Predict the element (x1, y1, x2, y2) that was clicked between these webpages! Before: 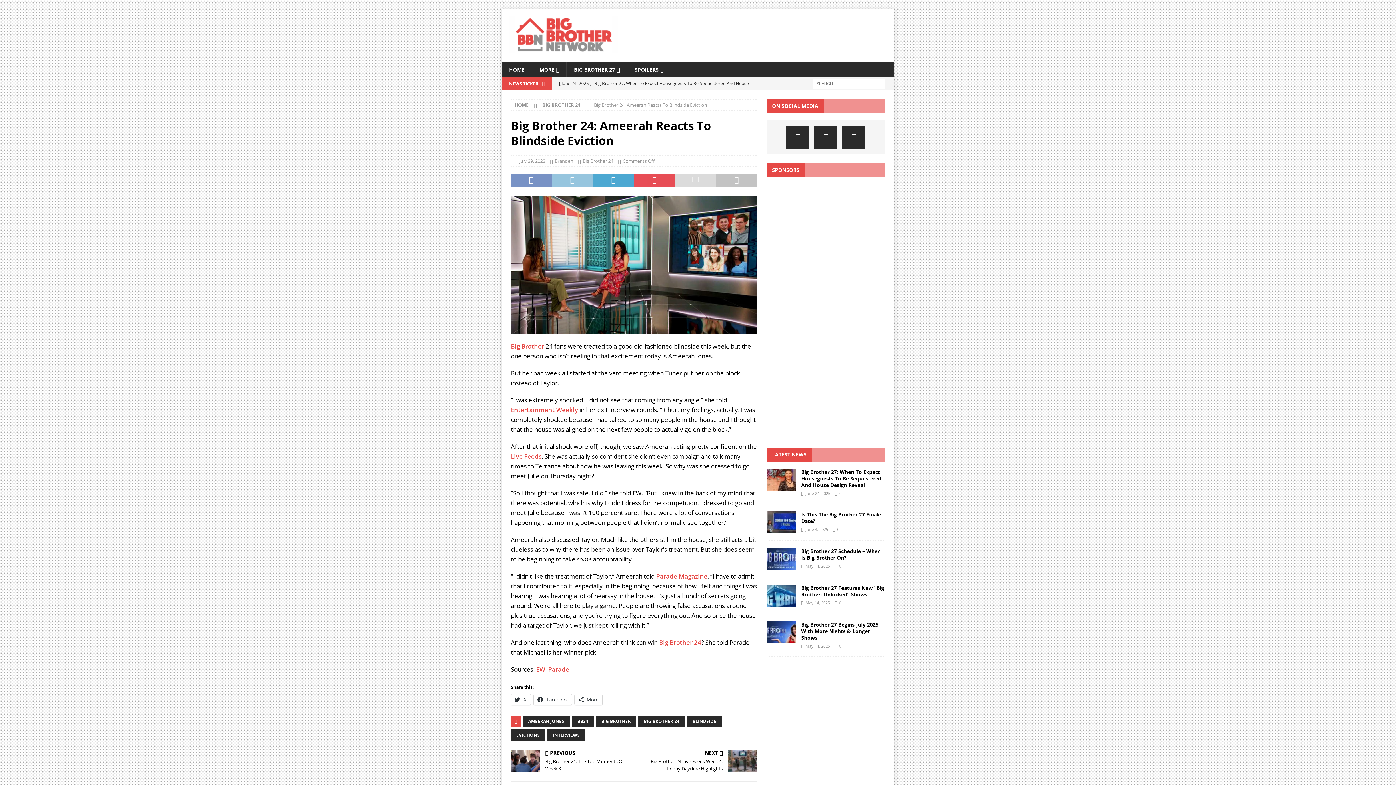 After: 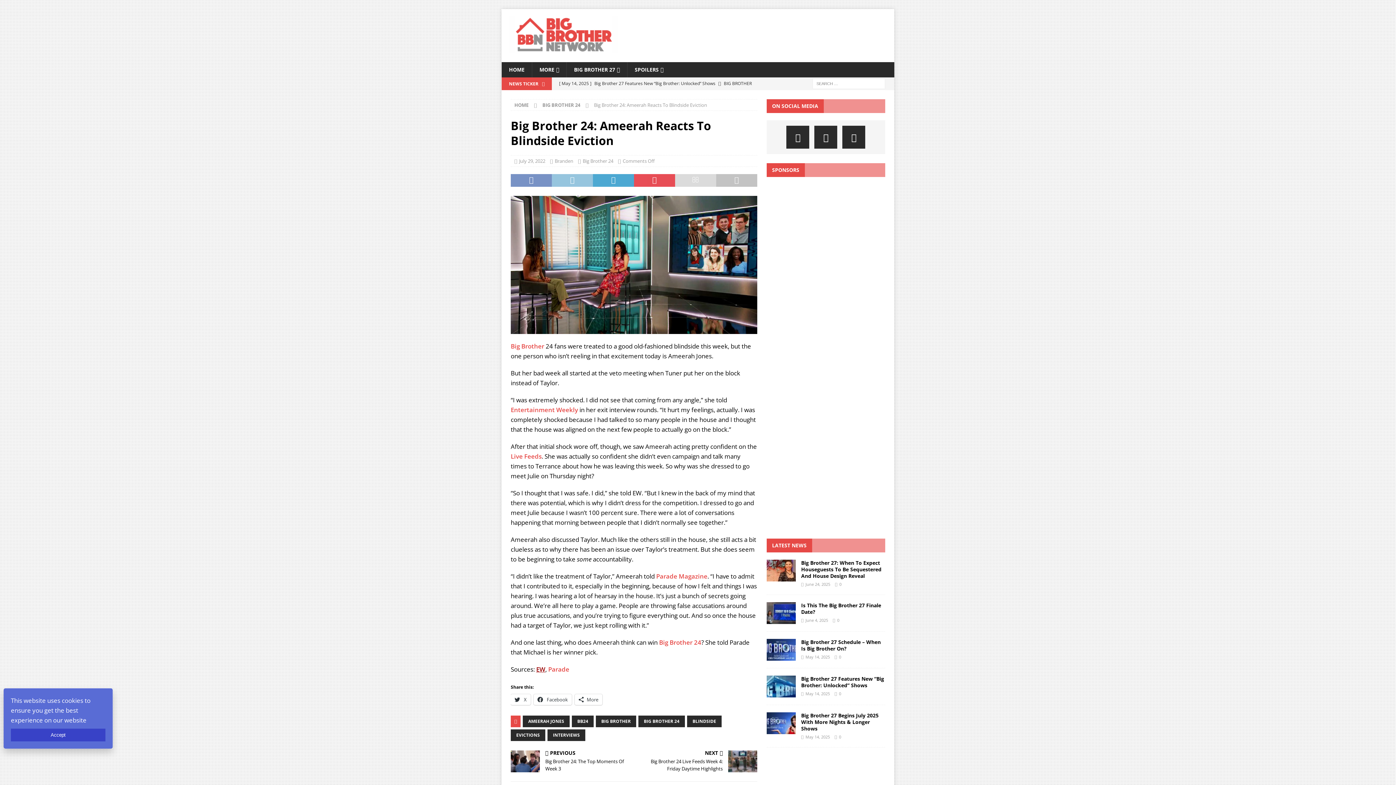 Action: label: EW bbox: (536, 665, 545, 673)